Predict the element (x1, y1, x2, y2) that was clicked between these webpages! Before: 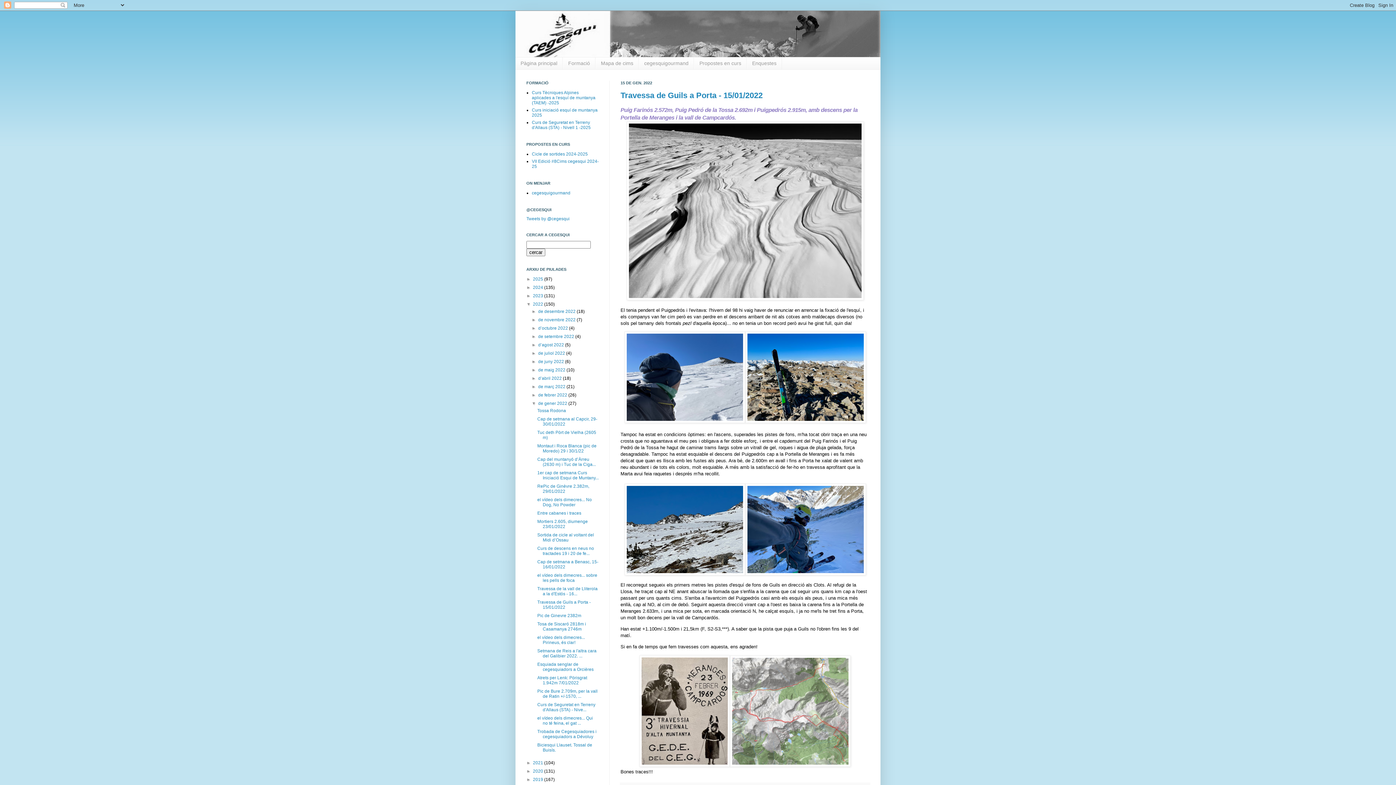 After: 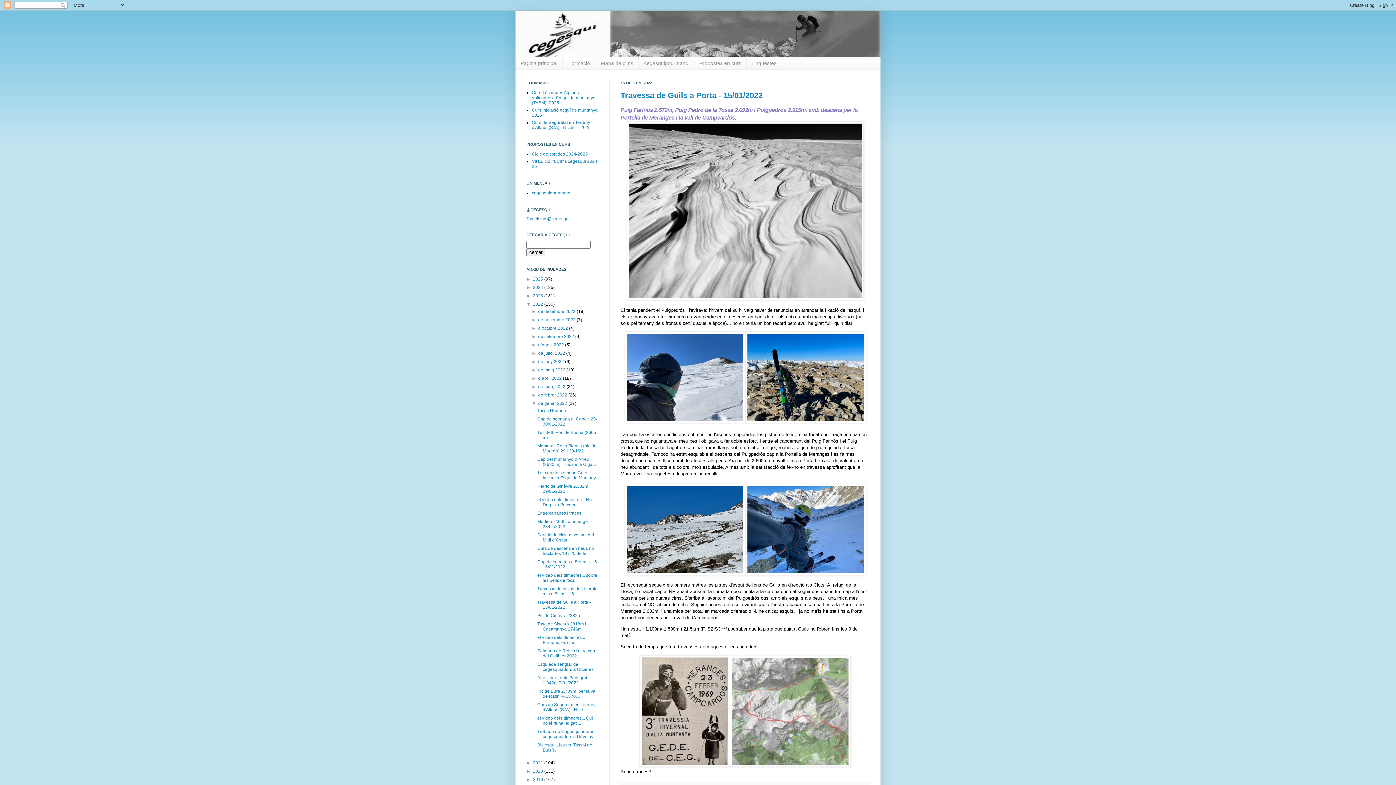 Action: label: Travessa de Guils a Porta - 15/01/2022 bbox: (537, 599, 590, 610)